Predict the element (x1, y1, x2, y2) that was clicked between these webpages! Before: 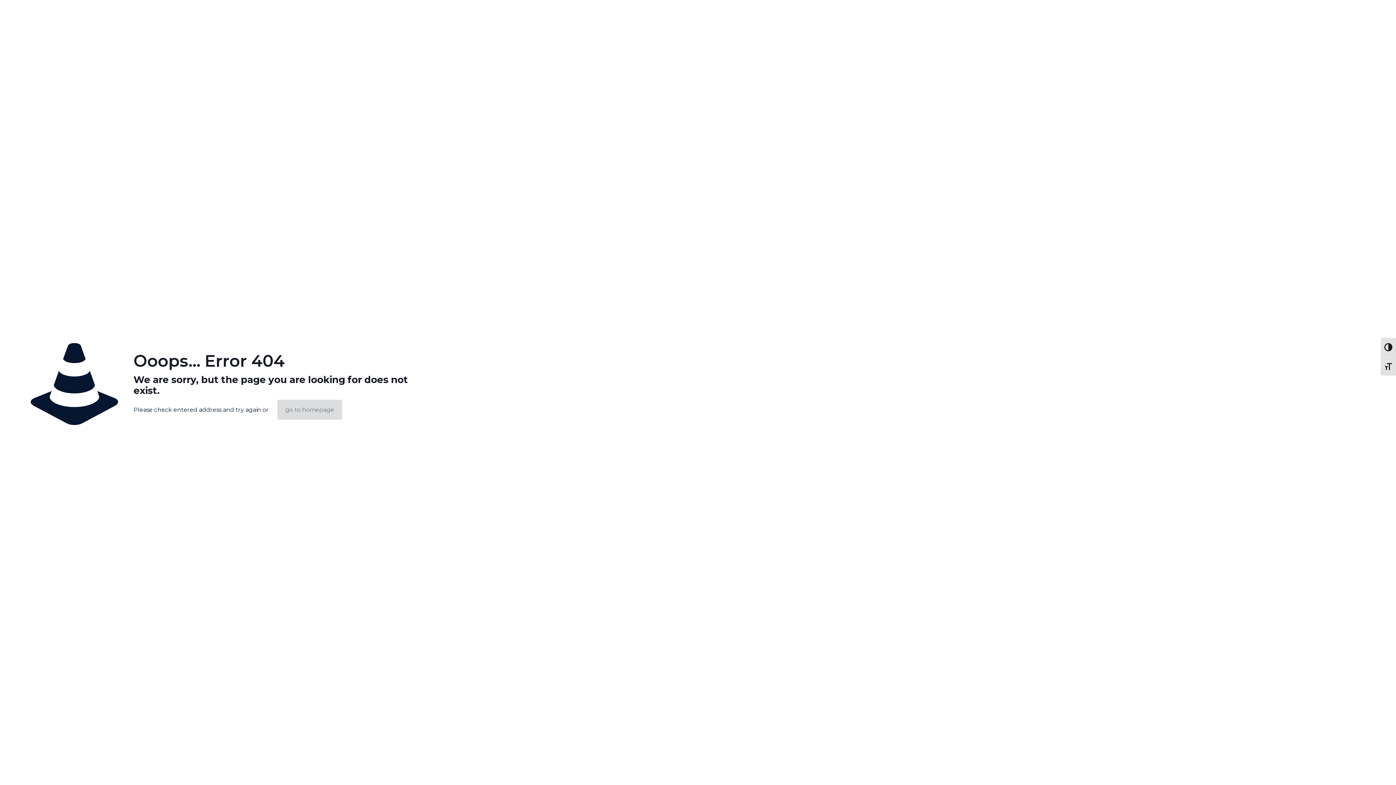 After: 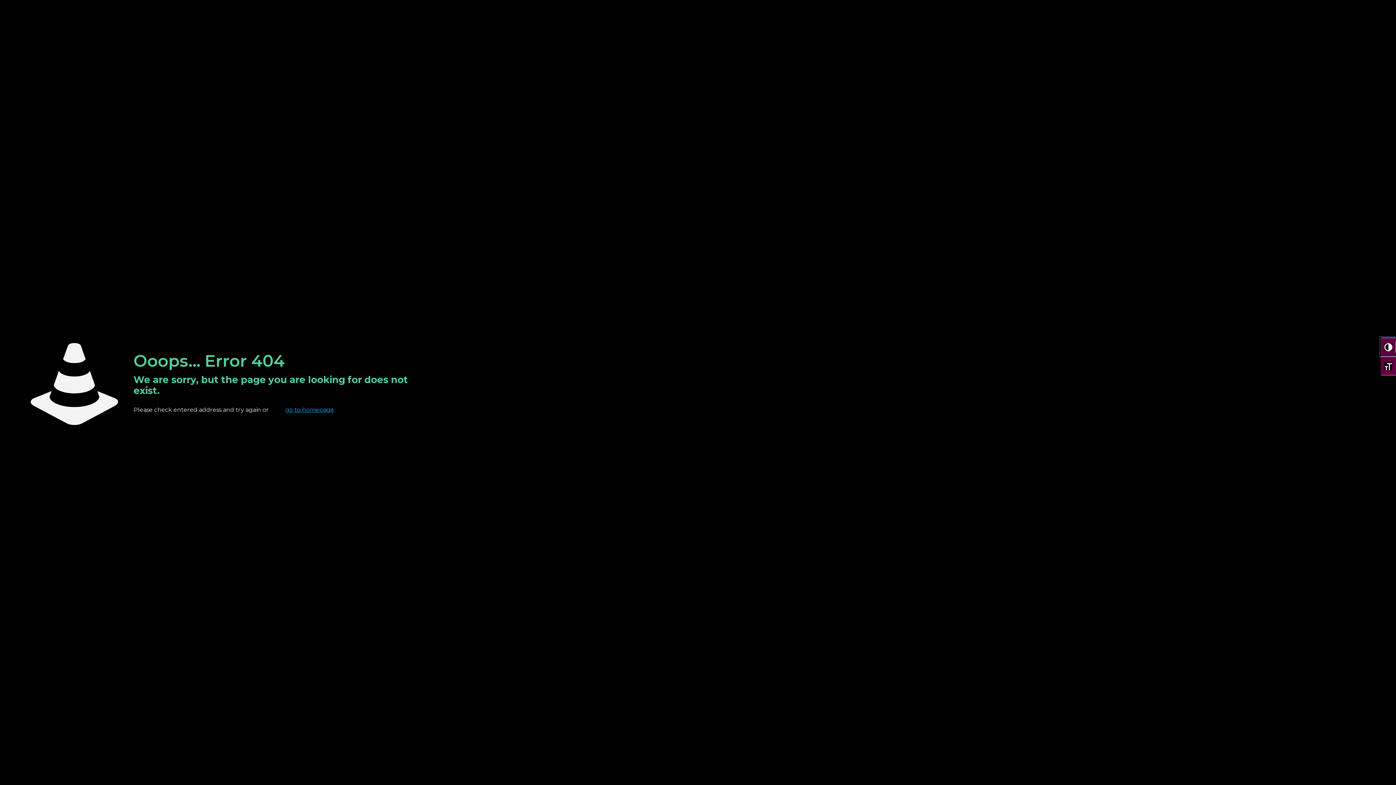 Action: label: Toggle High Contrast bbox: (1381, 337, 1396, 356)